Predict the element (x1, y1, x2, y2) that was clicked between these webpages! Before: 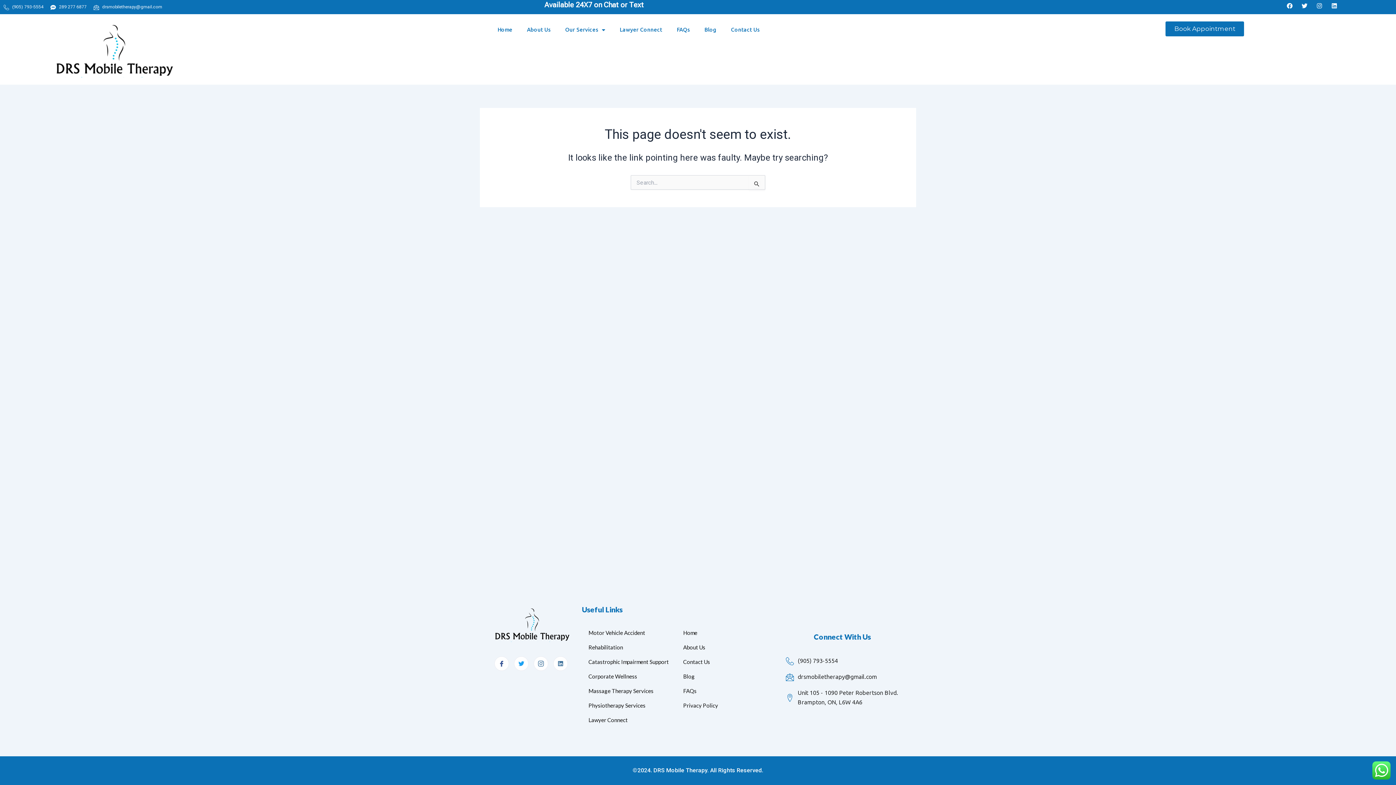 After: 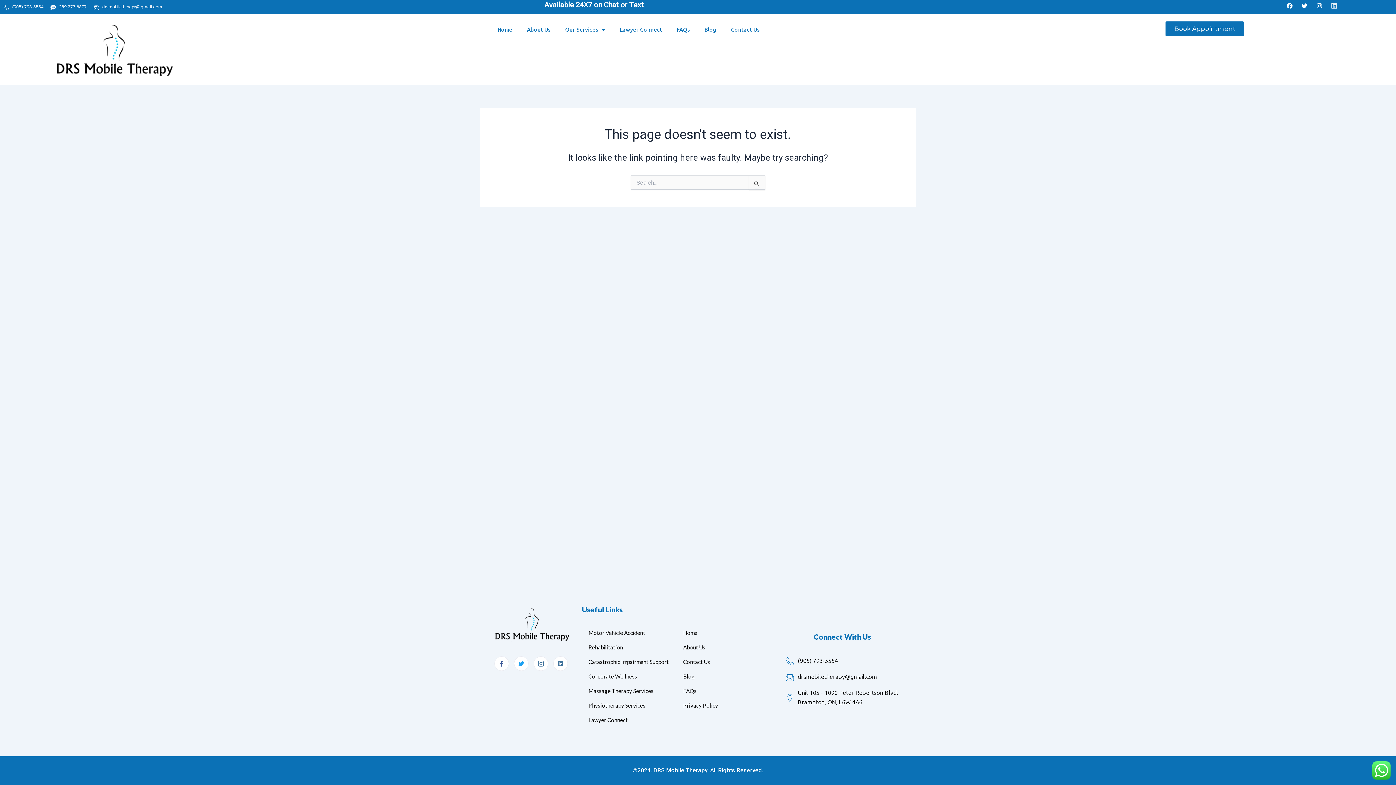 Action: bbox: (1328, 0, 1340, 11) label: Linkedin